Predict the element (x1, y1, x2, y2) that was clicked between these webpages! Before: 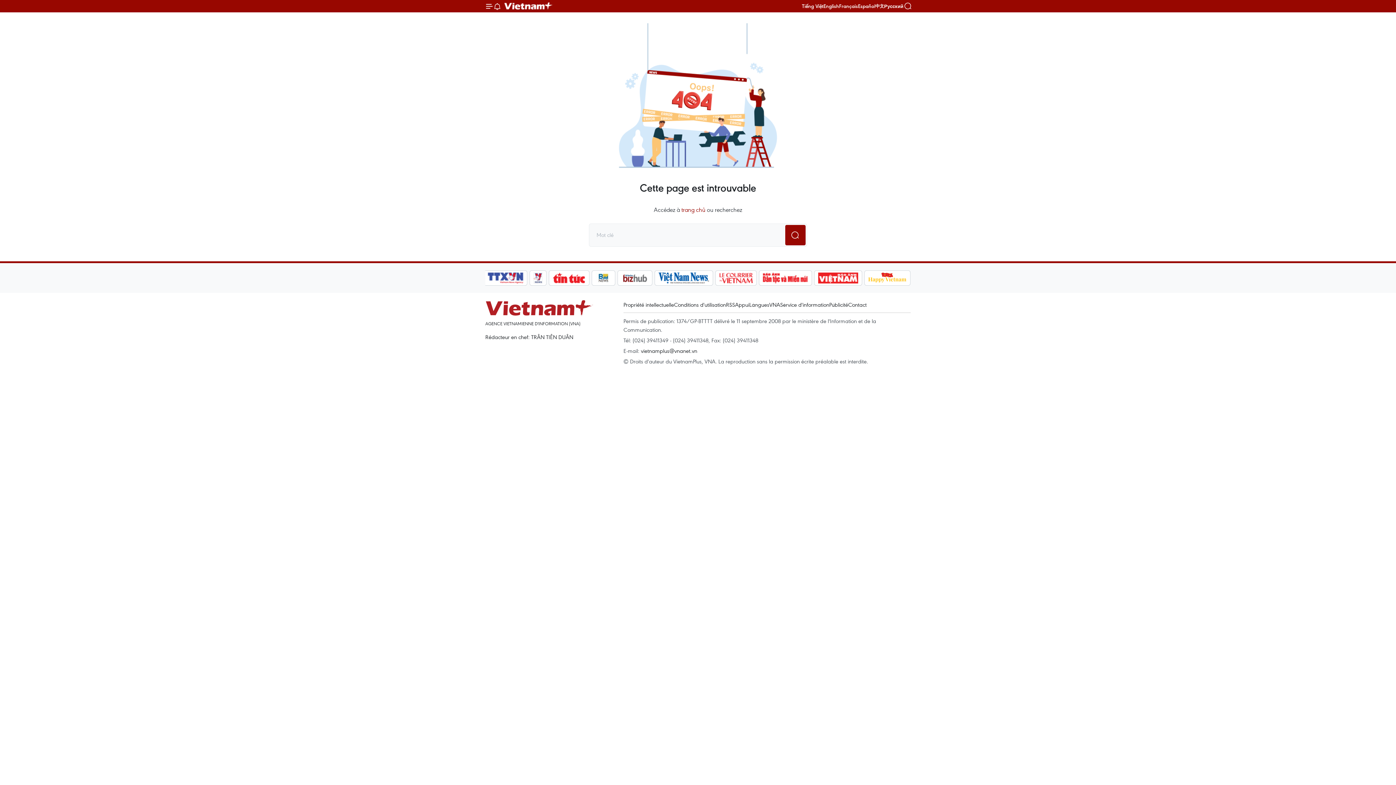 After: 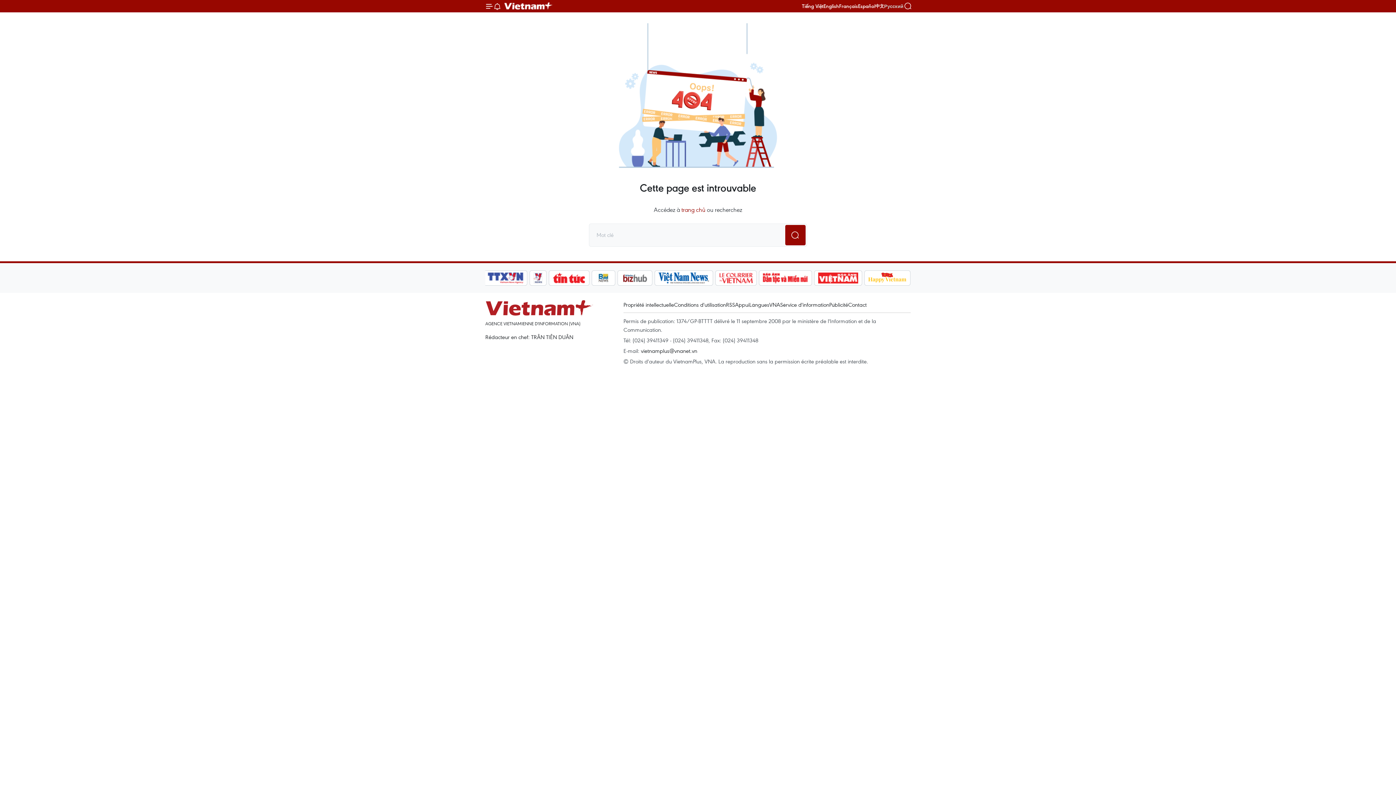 Action: bbox: (884, 3, 903, 8) label: Русский